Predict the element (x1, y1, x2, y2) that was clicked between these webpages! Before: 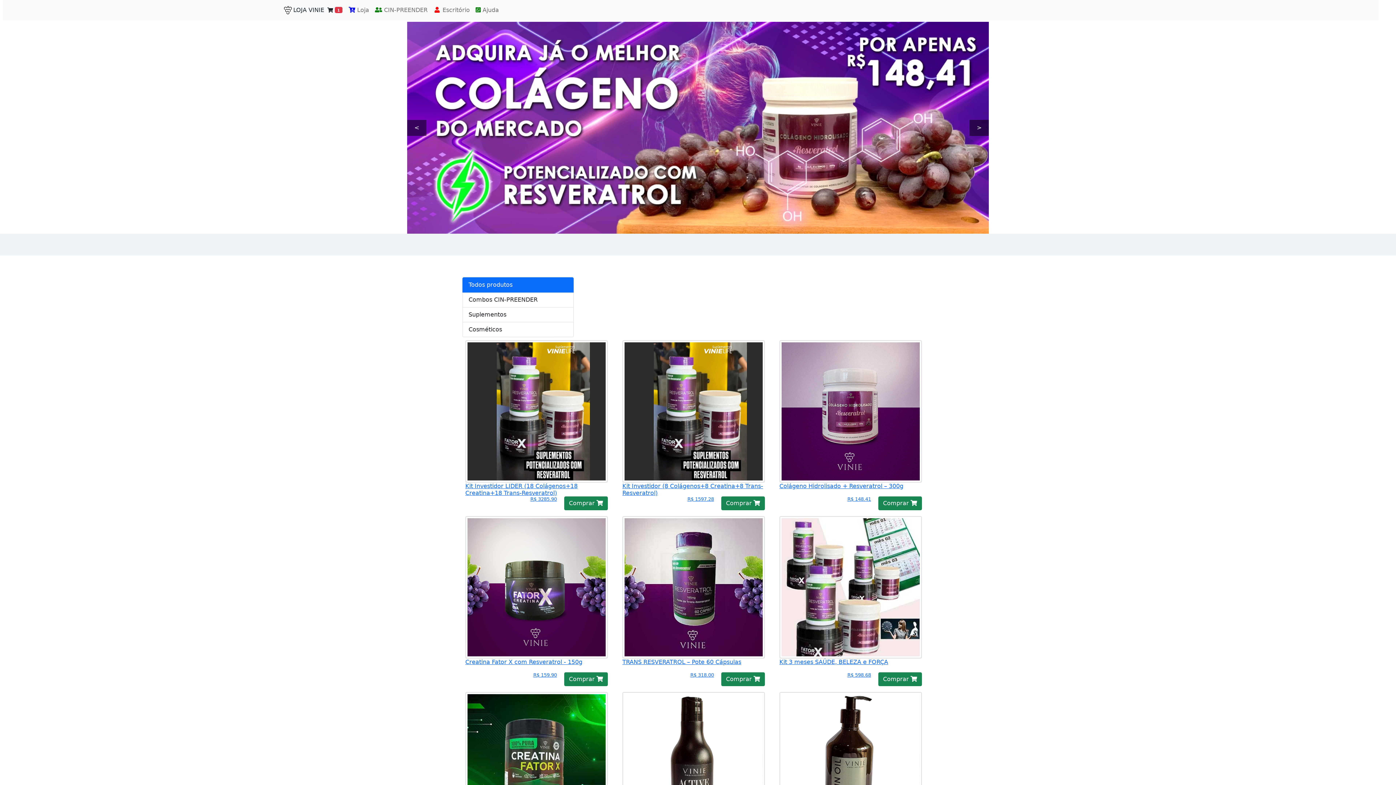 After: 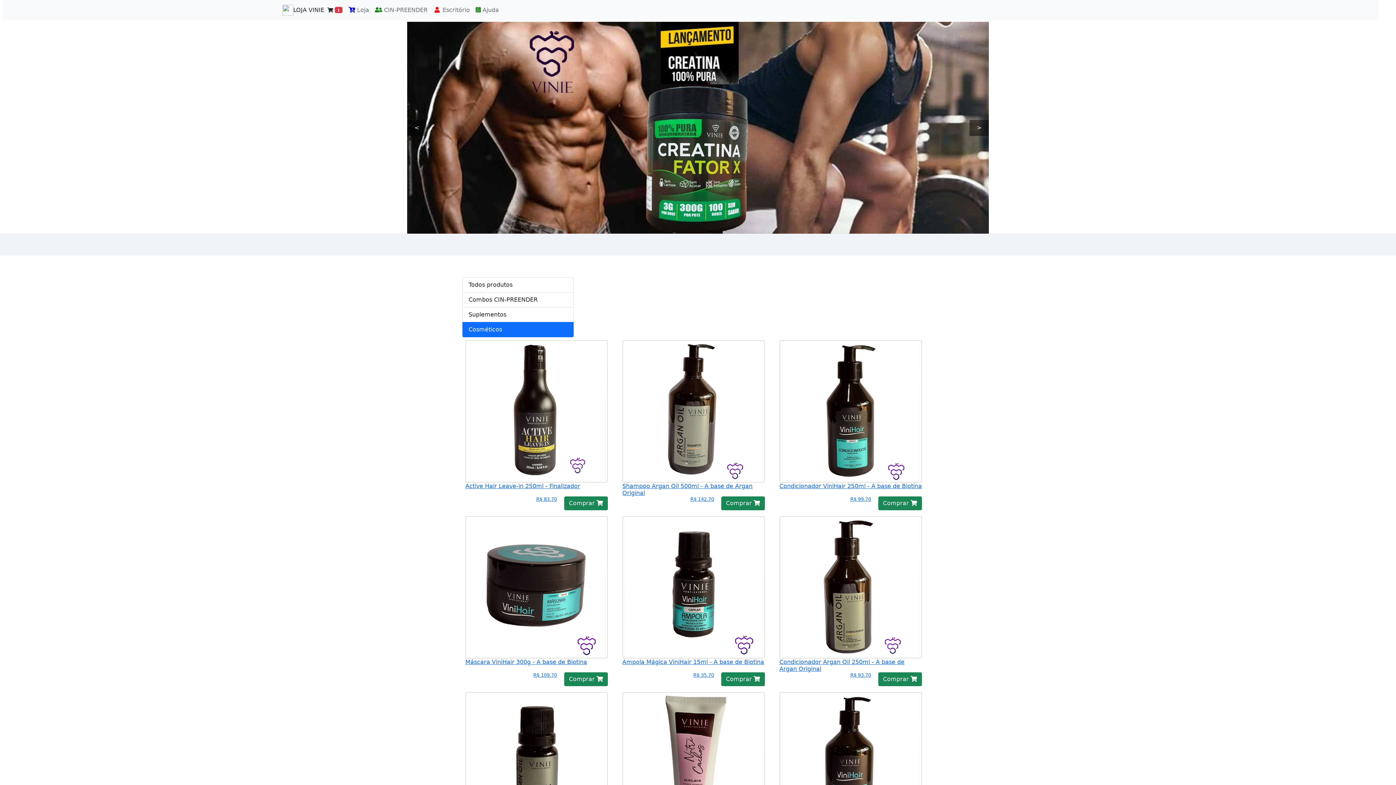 Action: label: Cosméticos bbox: (462, 322, 573, 337)